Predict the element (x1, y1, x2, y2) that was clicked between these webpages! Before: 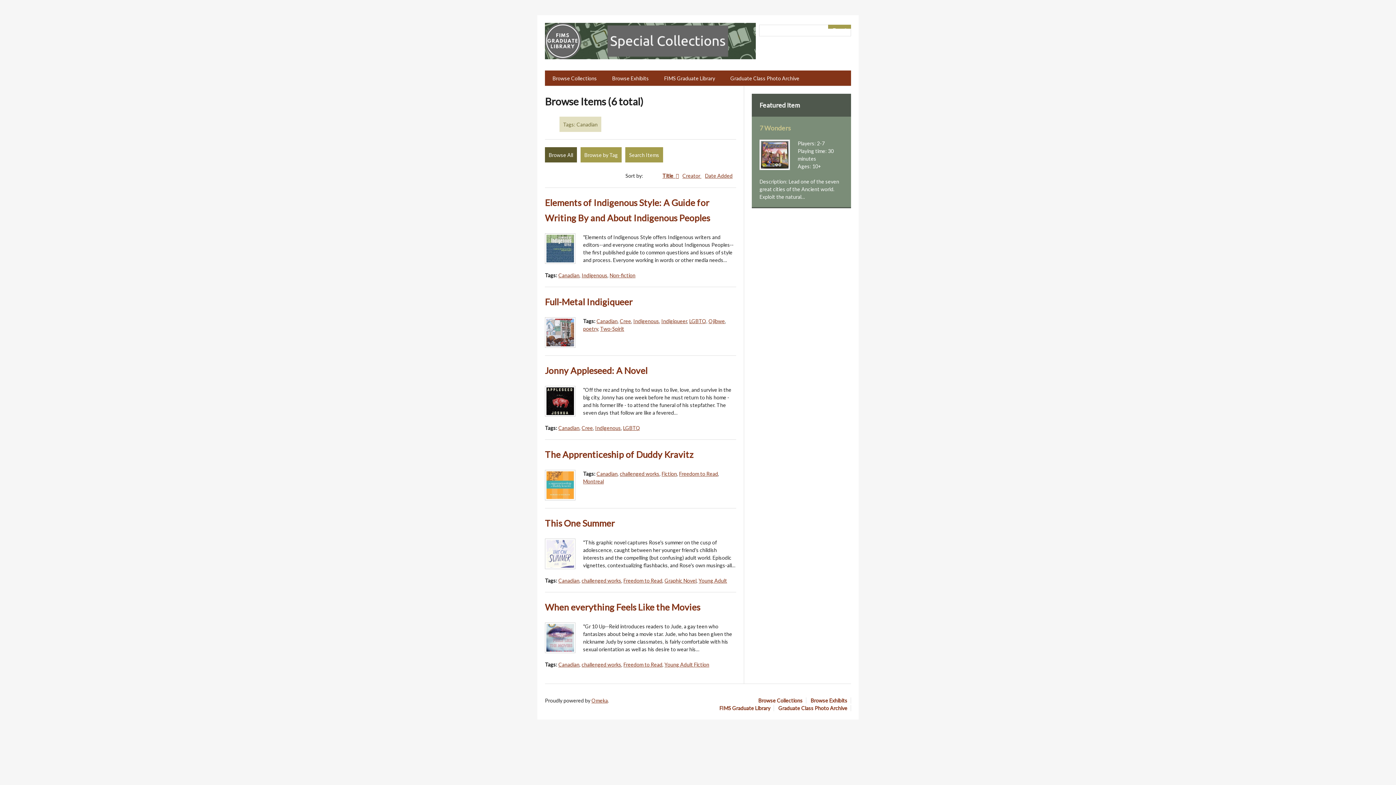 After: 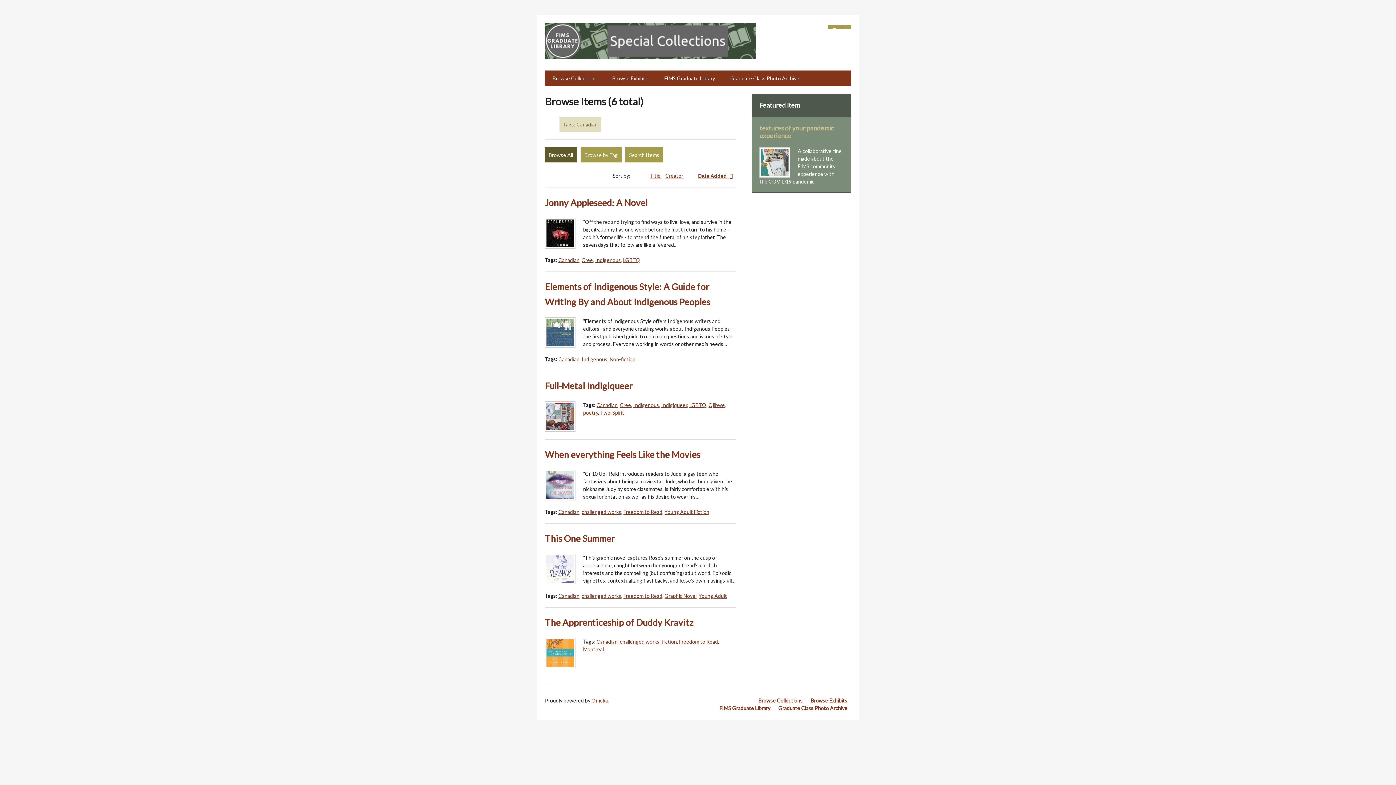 Action: label: Canadian bbox: (596, 318, 617, 324)